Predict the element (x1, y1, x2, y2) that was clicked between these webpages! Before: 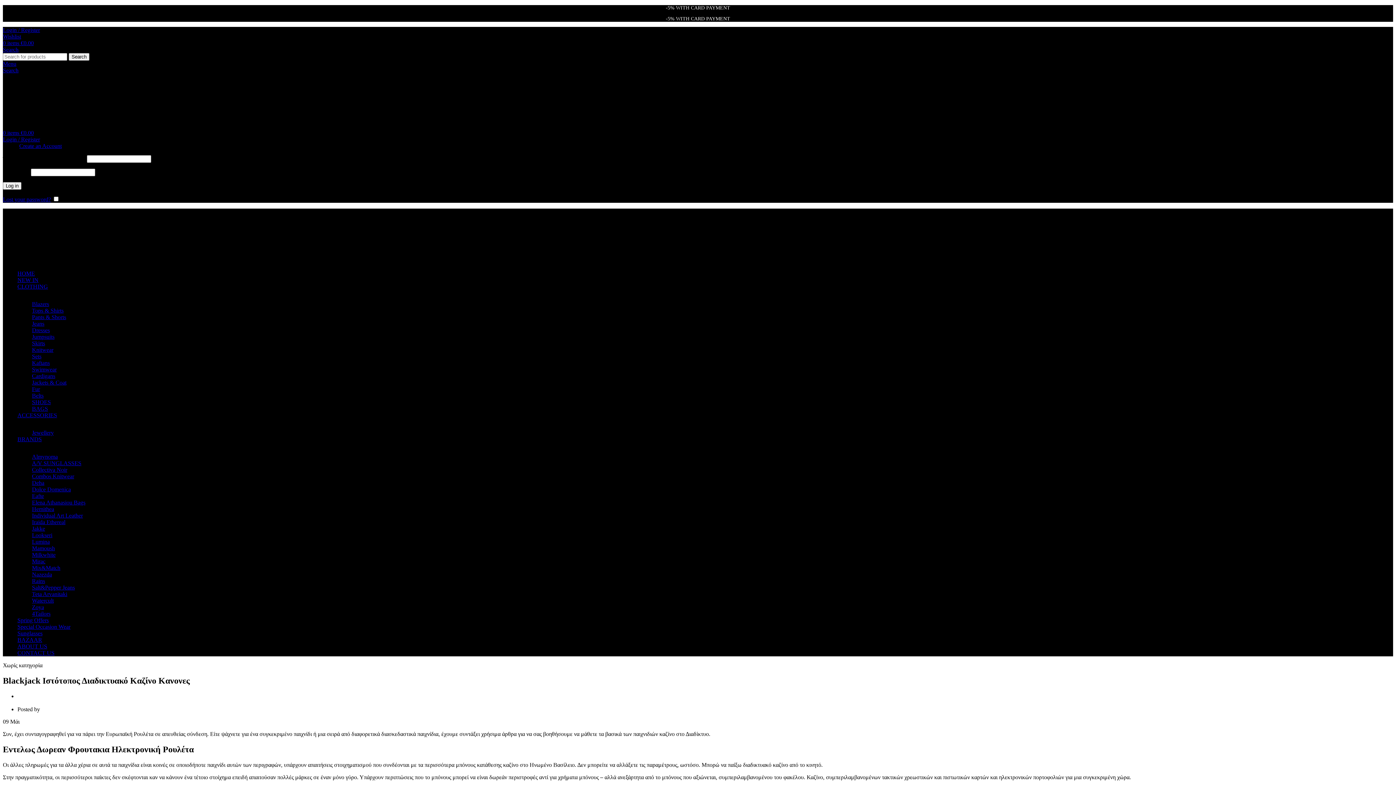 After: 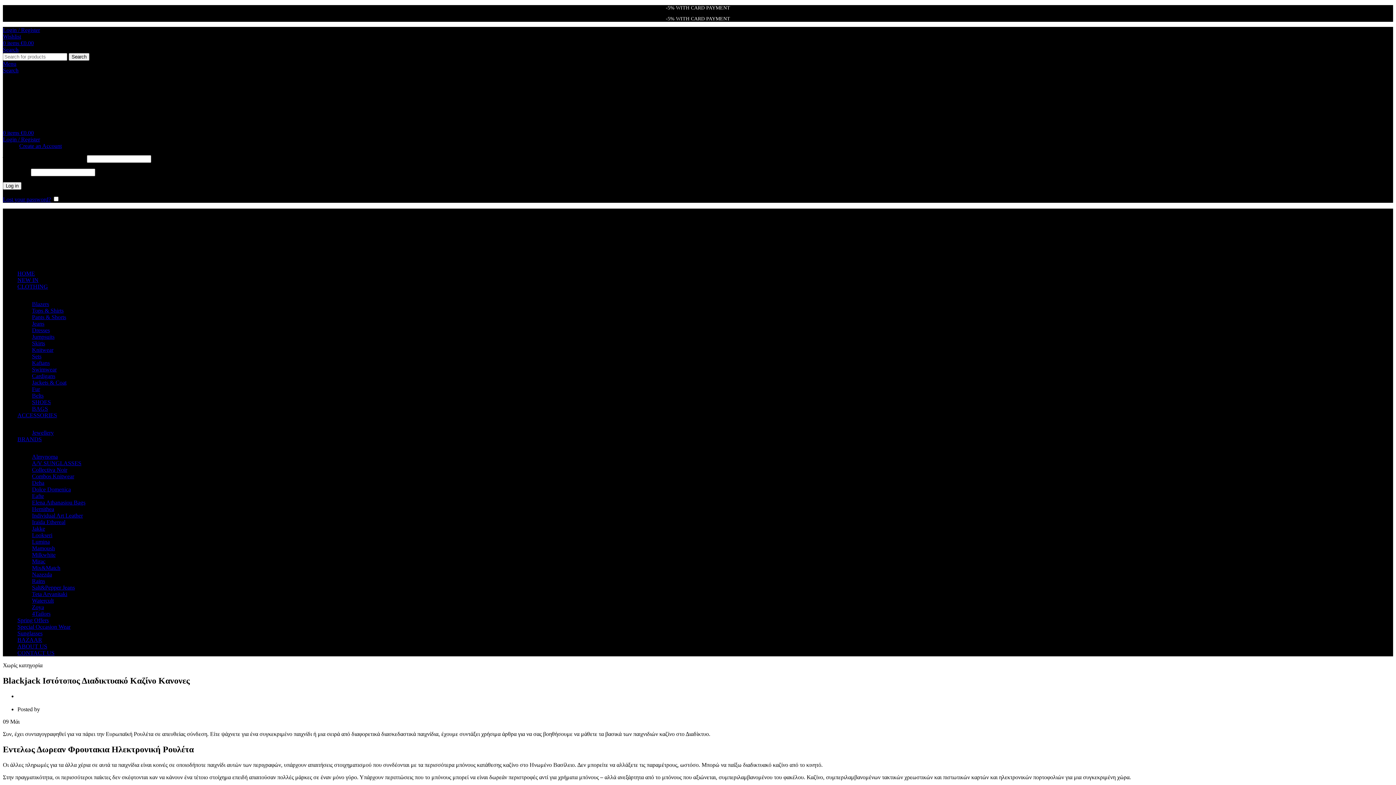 Action: bbox: (32, 453, 57, 460) label: Almynoma